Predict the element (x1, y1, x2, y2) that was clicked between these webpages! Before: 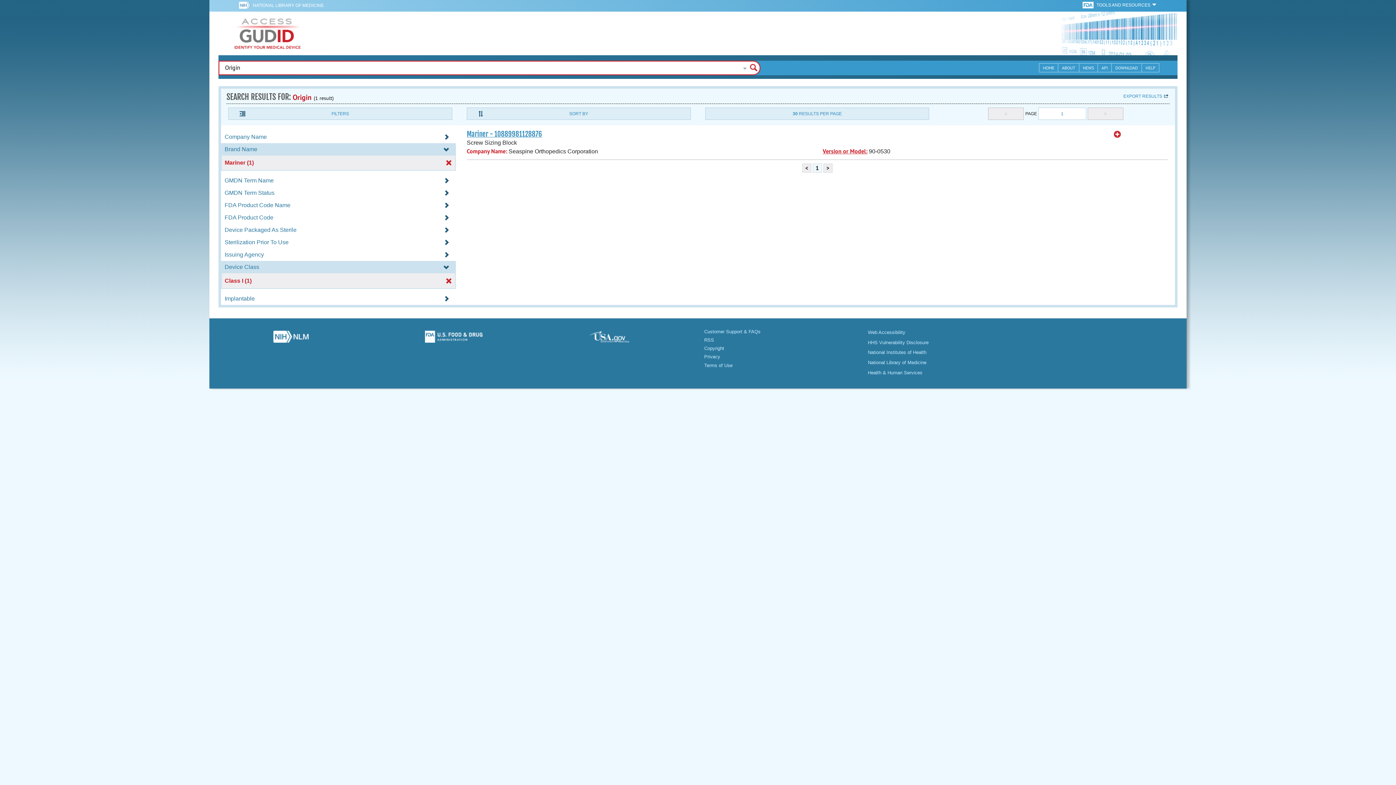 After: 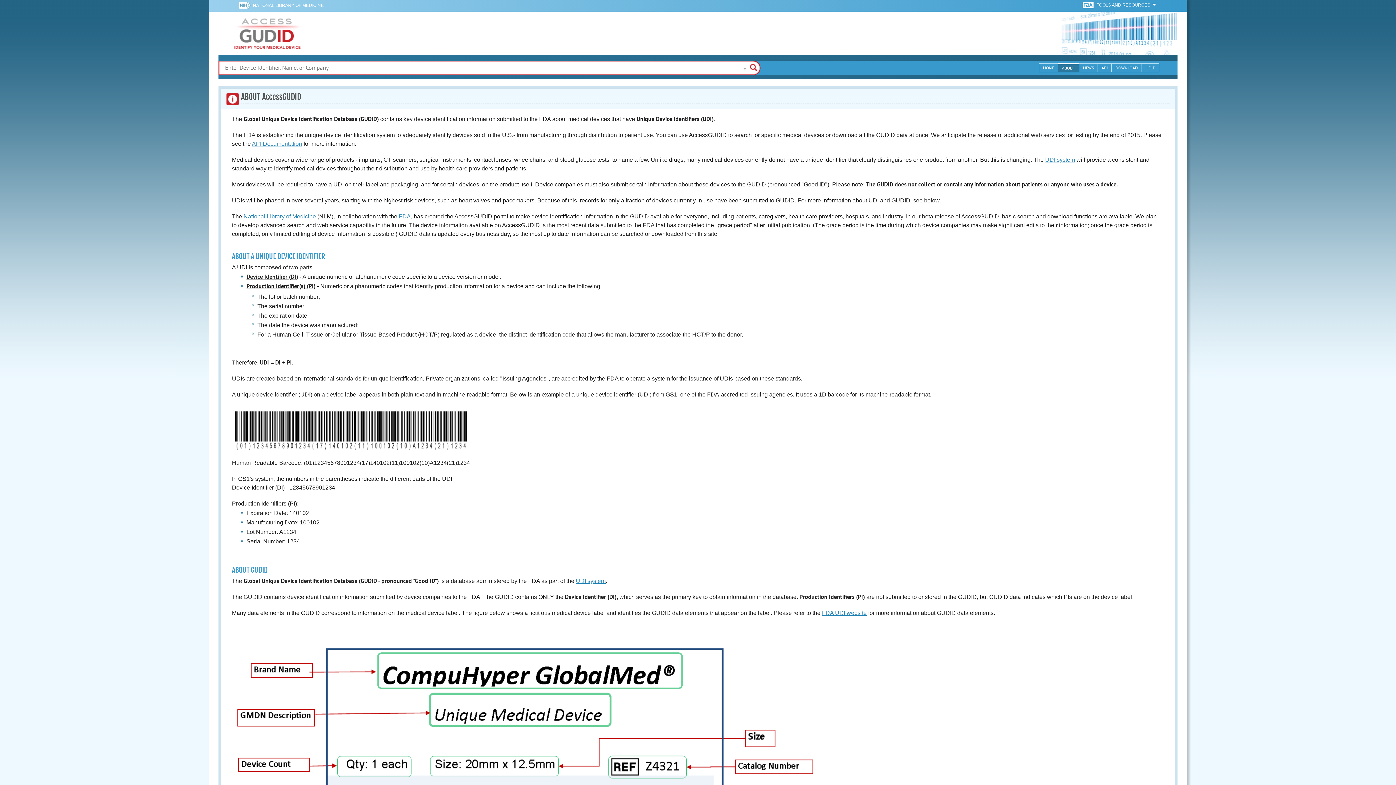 Action: bbox: (1058, 63, 1079, 72) label: ABOUT